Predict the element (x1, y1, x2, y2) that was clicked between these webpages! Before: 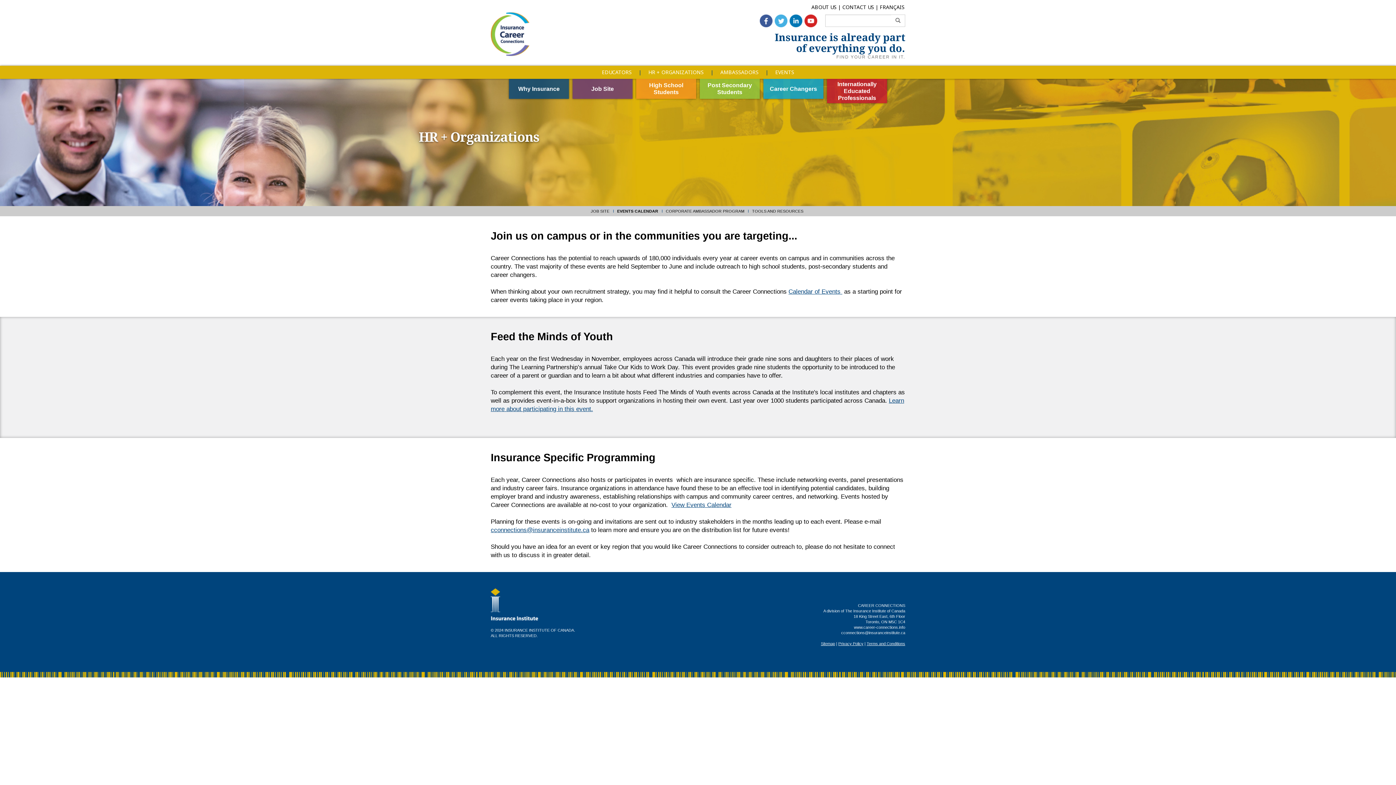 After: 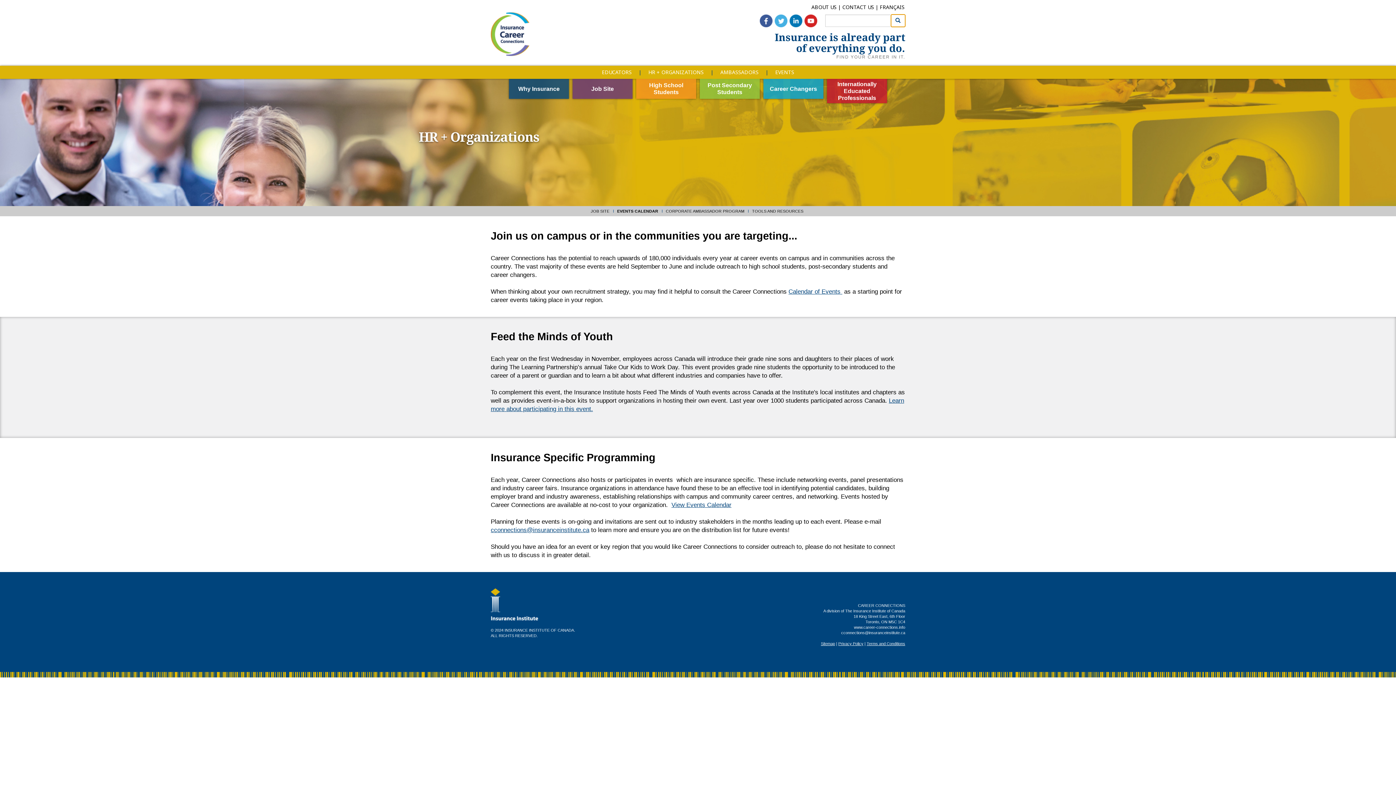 Action: bbox: (891, 14, 905, 26)